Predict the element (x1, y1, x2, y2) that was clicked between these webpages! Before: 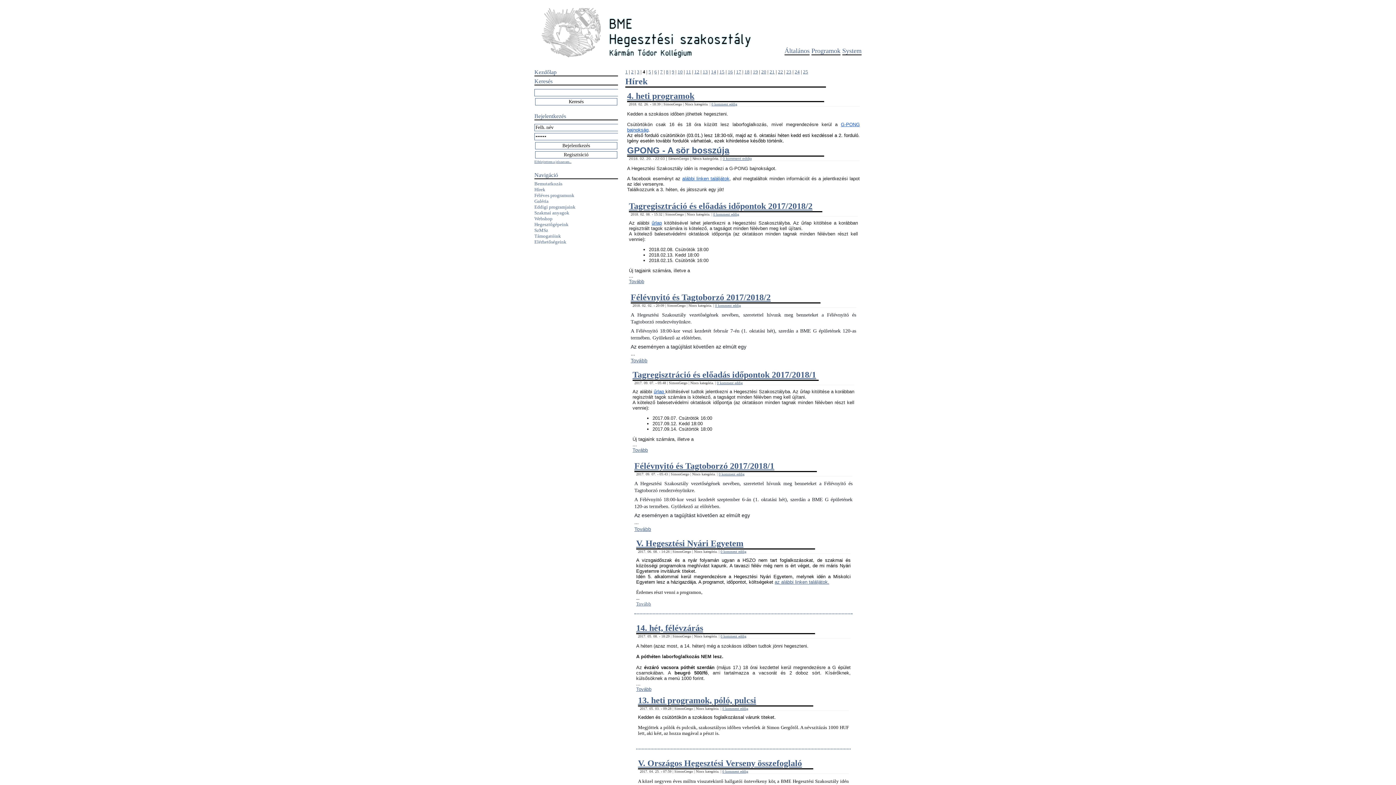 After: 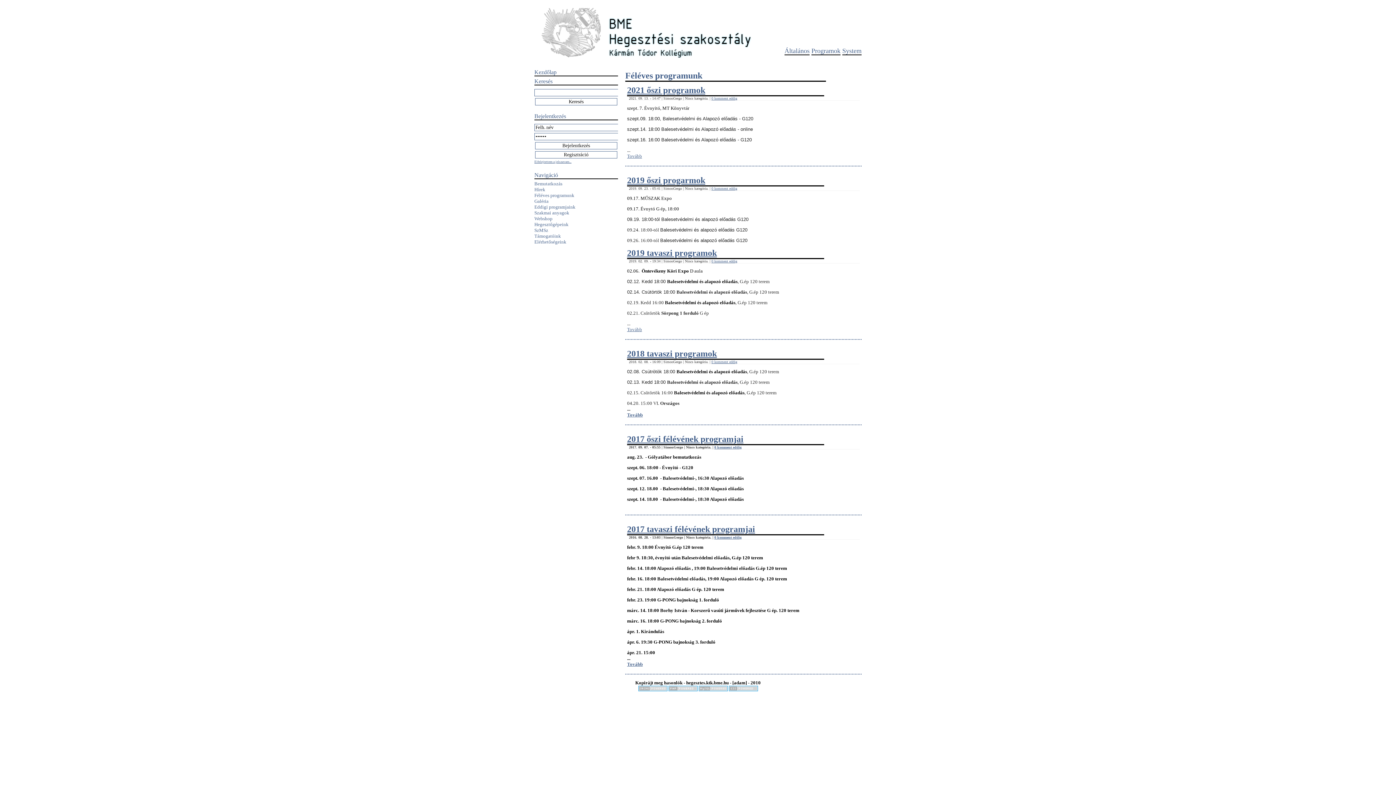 Action: bbox: (534, 192, 574, 198) label: Féléves programunk
